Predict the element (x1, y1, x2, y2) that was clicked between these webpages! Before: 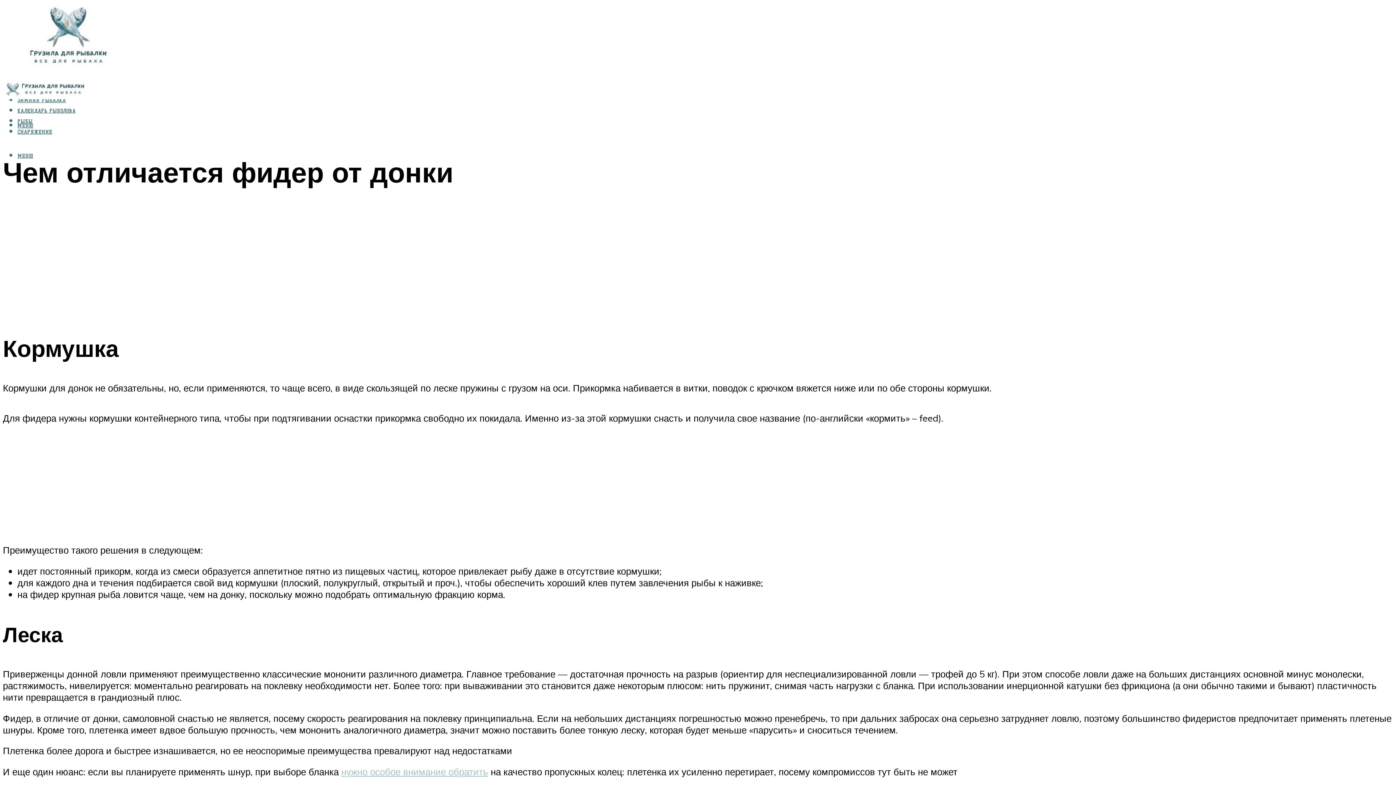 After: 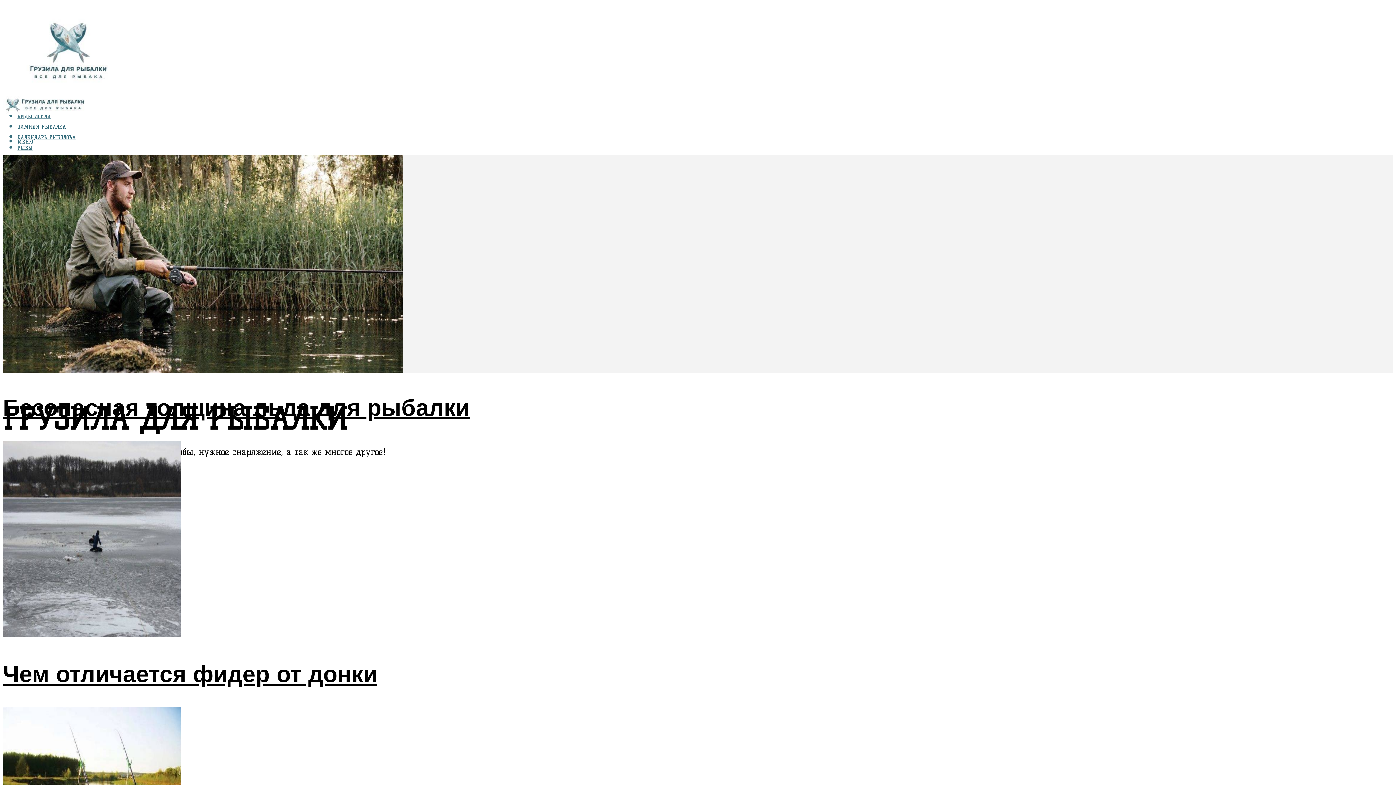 Action: bbox: (2, 71, 88, 106)